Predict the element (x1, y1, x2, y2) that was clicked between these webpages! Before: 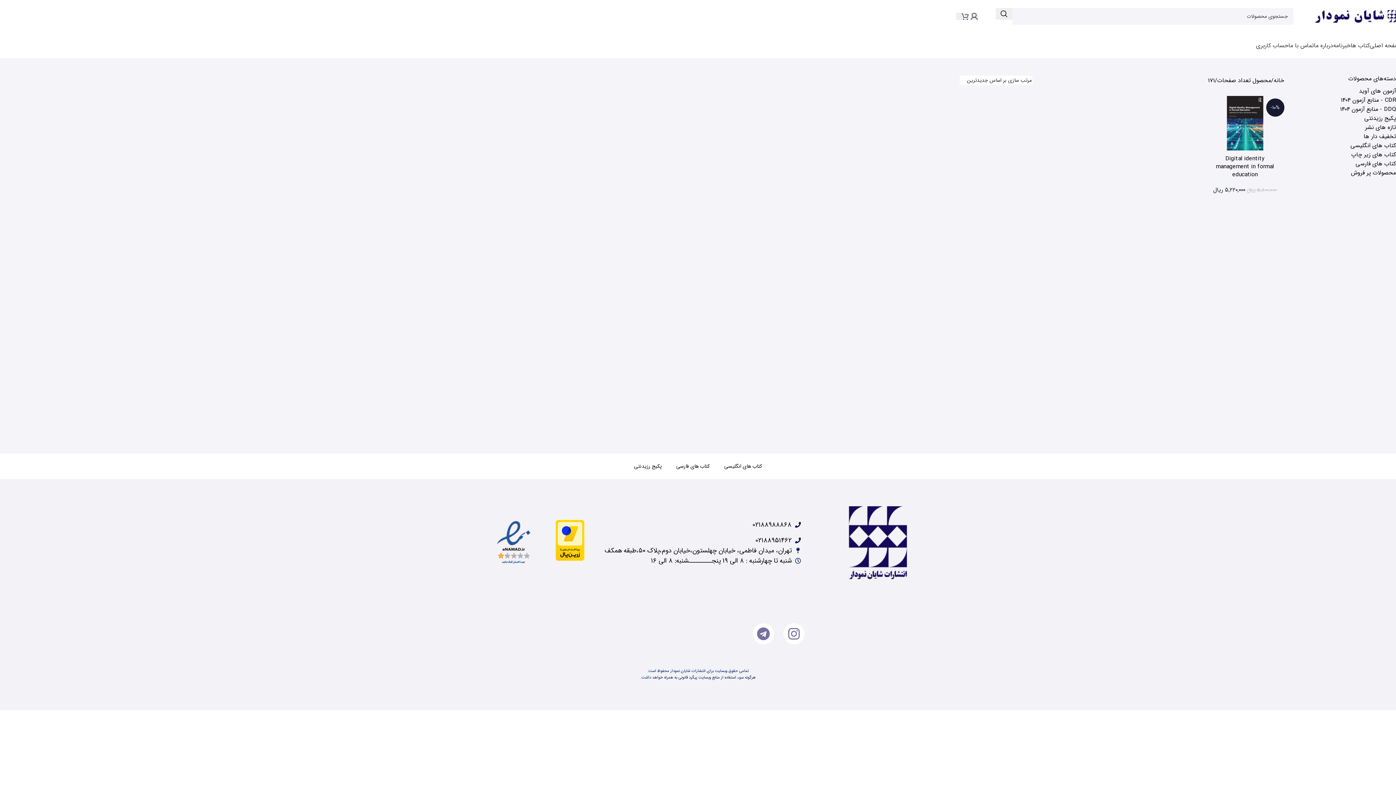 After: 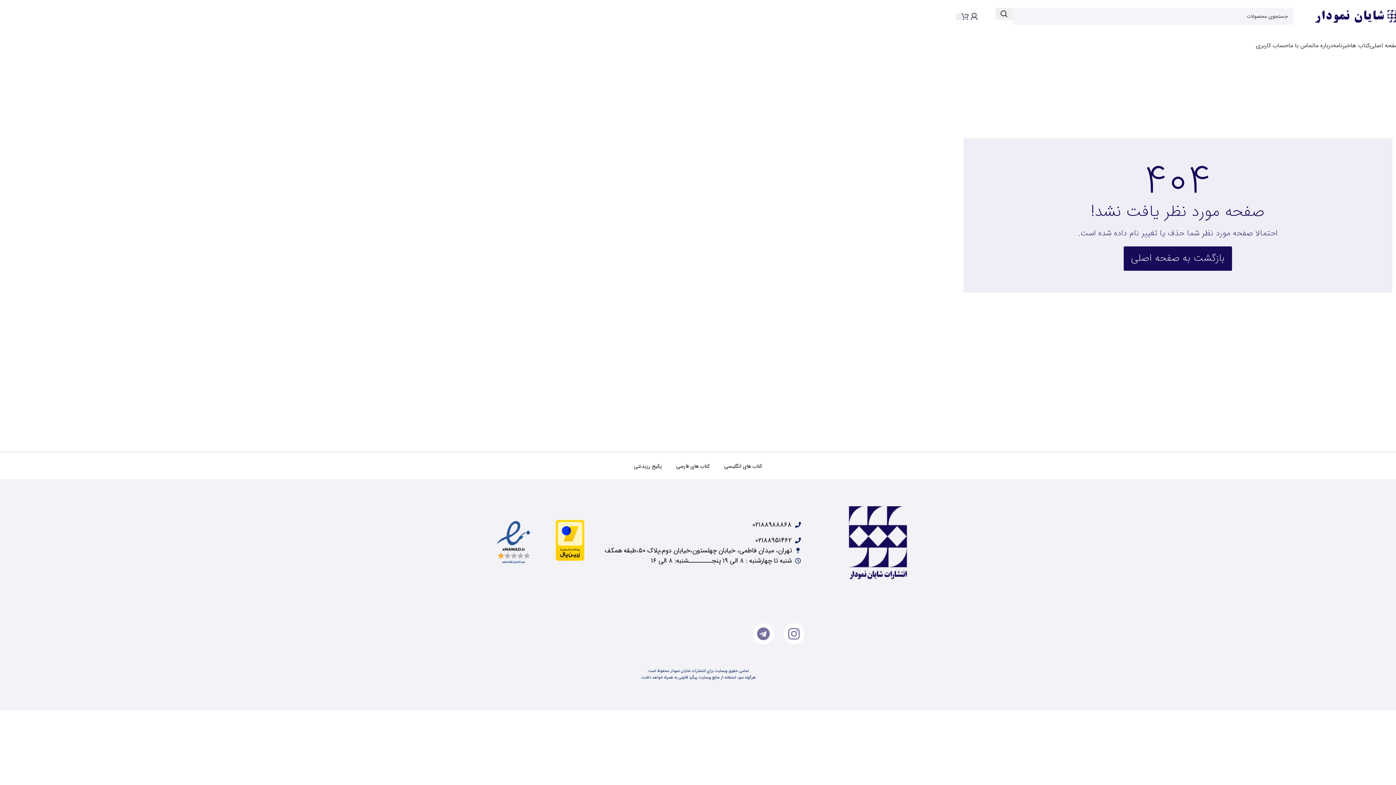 Action: bbox: (555, 535, 584, 544)